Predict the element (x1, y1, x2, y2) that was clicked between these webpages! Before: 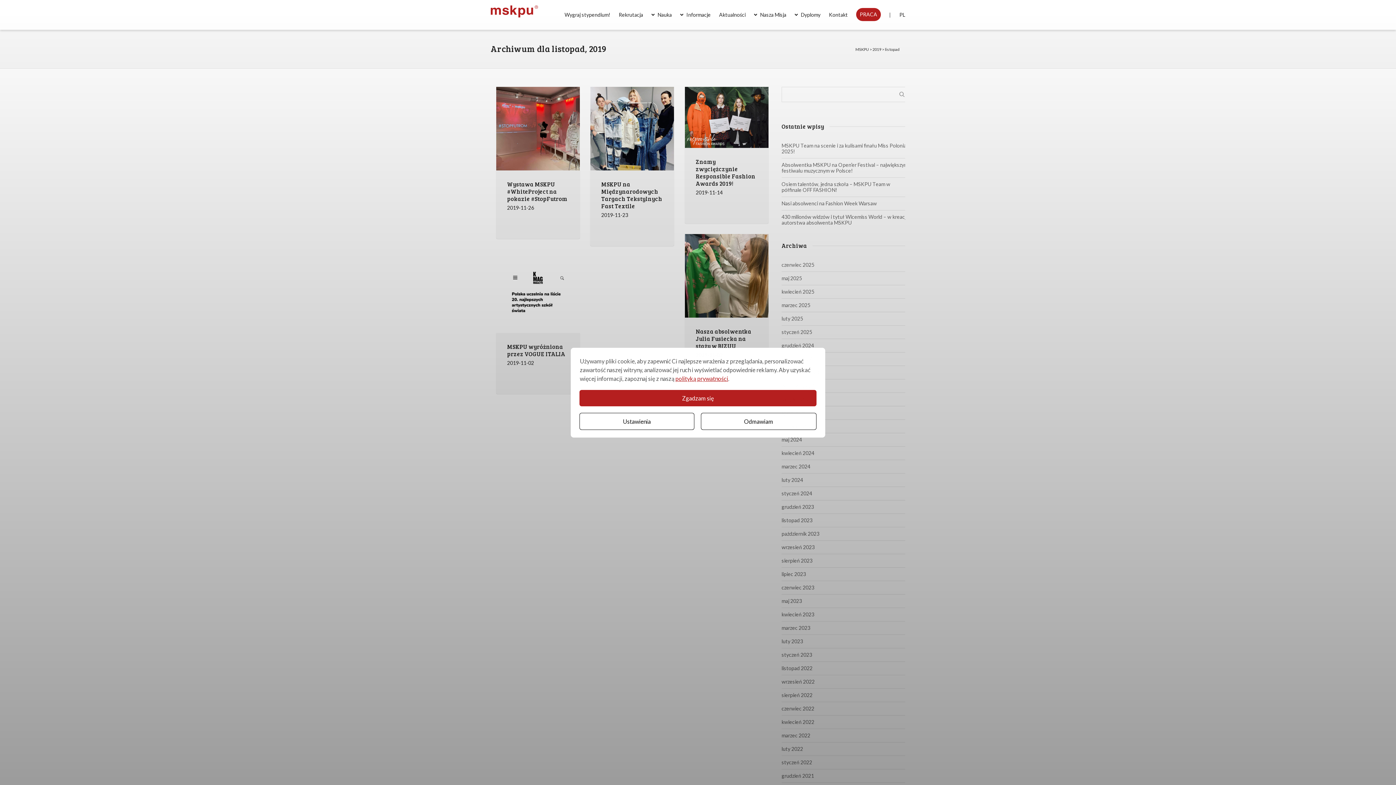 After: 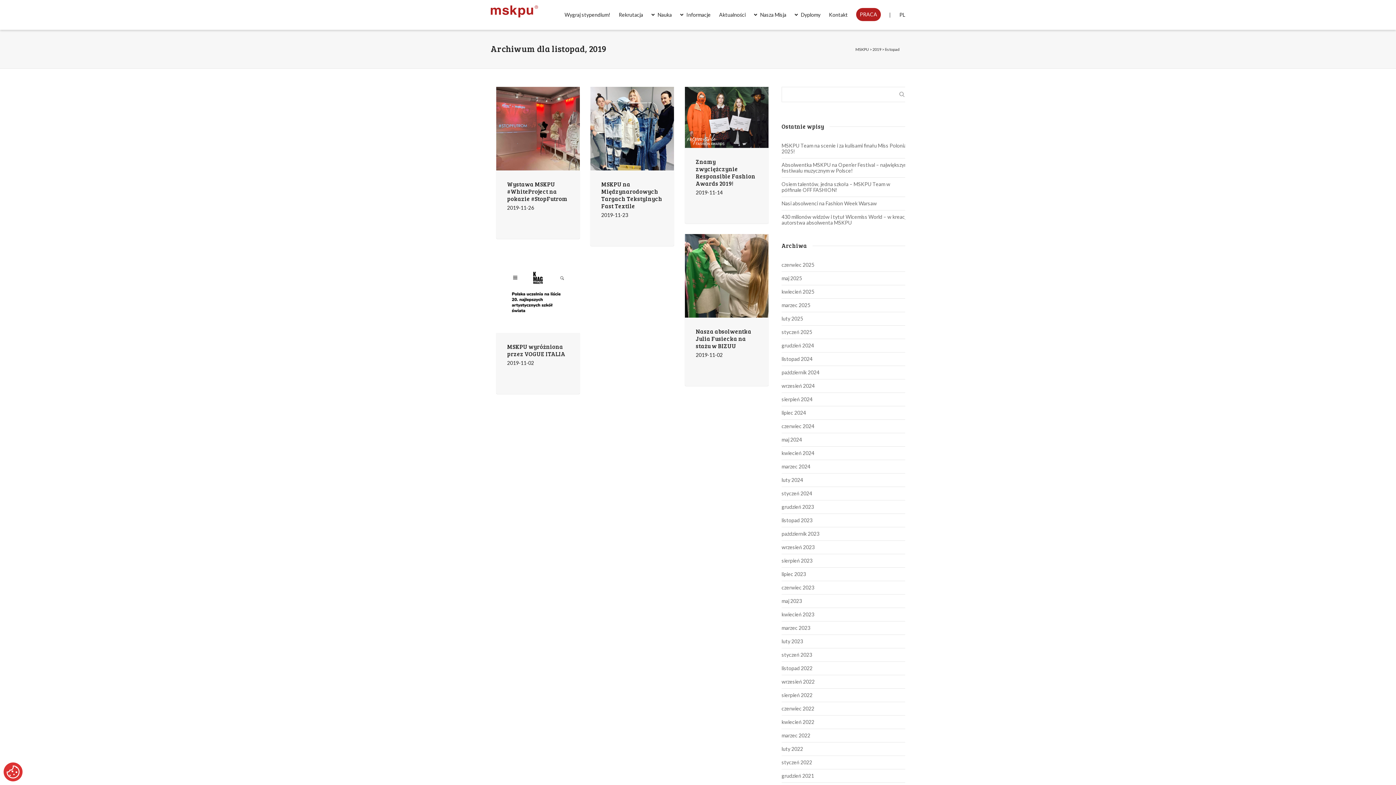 Action: label: Zgadzam się bbox: (579, 390, 816, 406)